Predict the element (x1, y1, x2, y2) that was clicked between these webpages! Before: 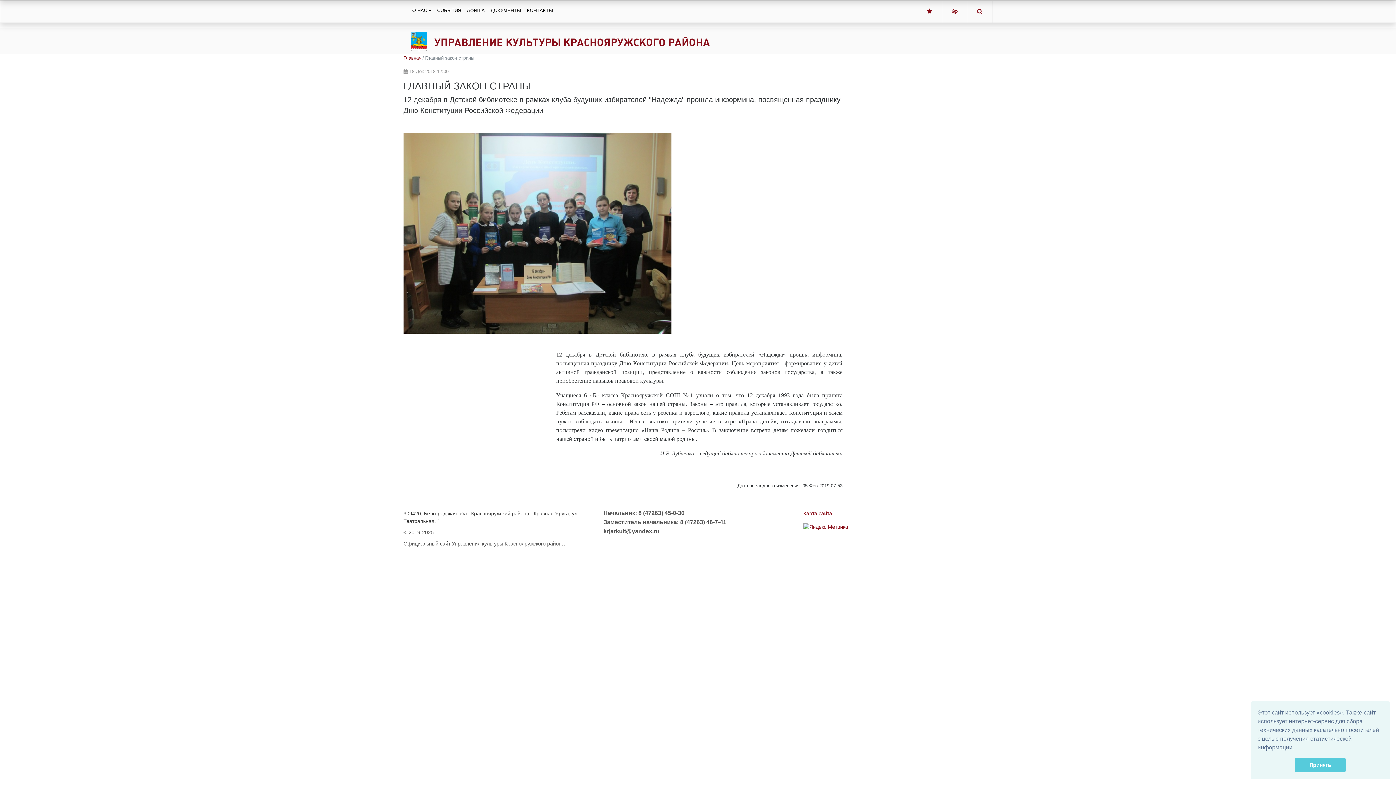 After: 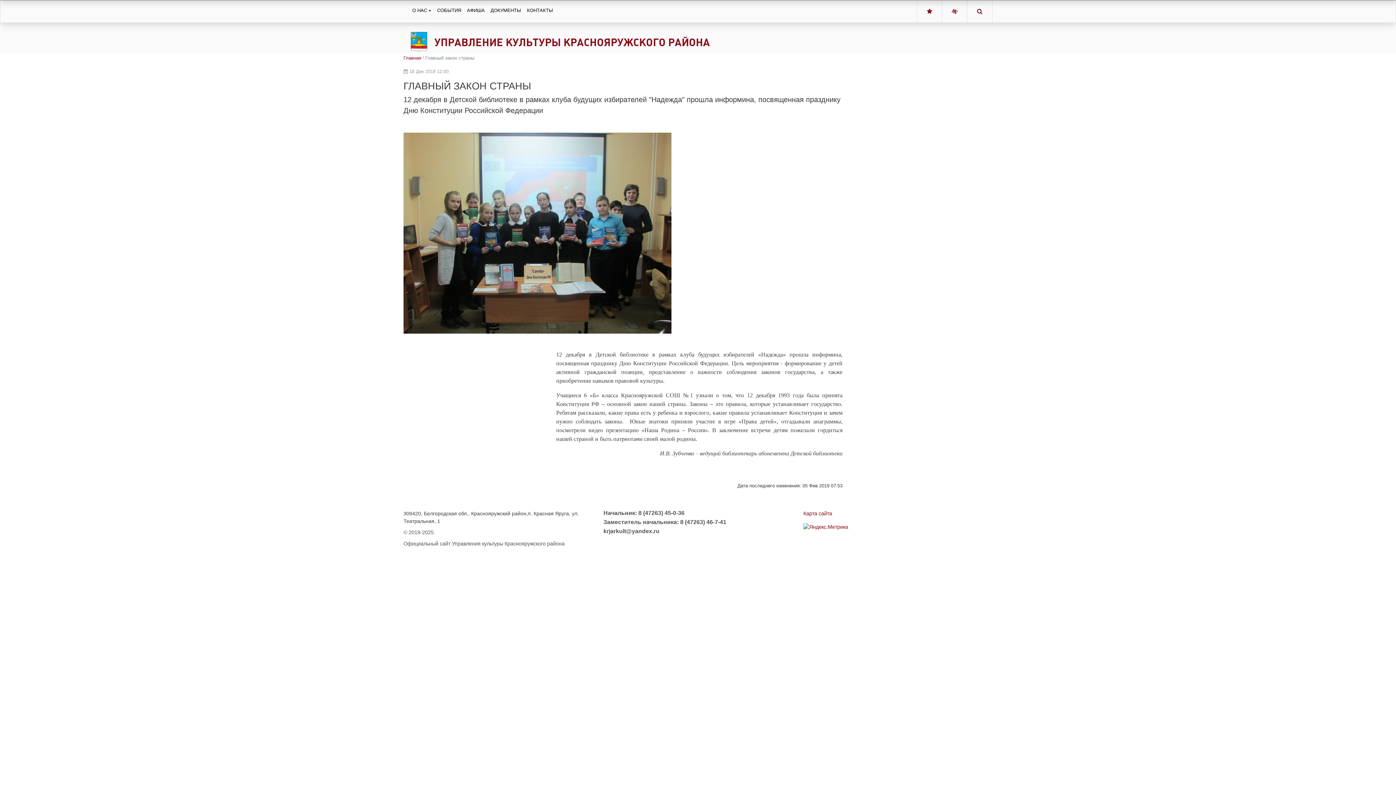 Action: label: dismiss cookie message bbox: (1295, 758, 1346, 772)